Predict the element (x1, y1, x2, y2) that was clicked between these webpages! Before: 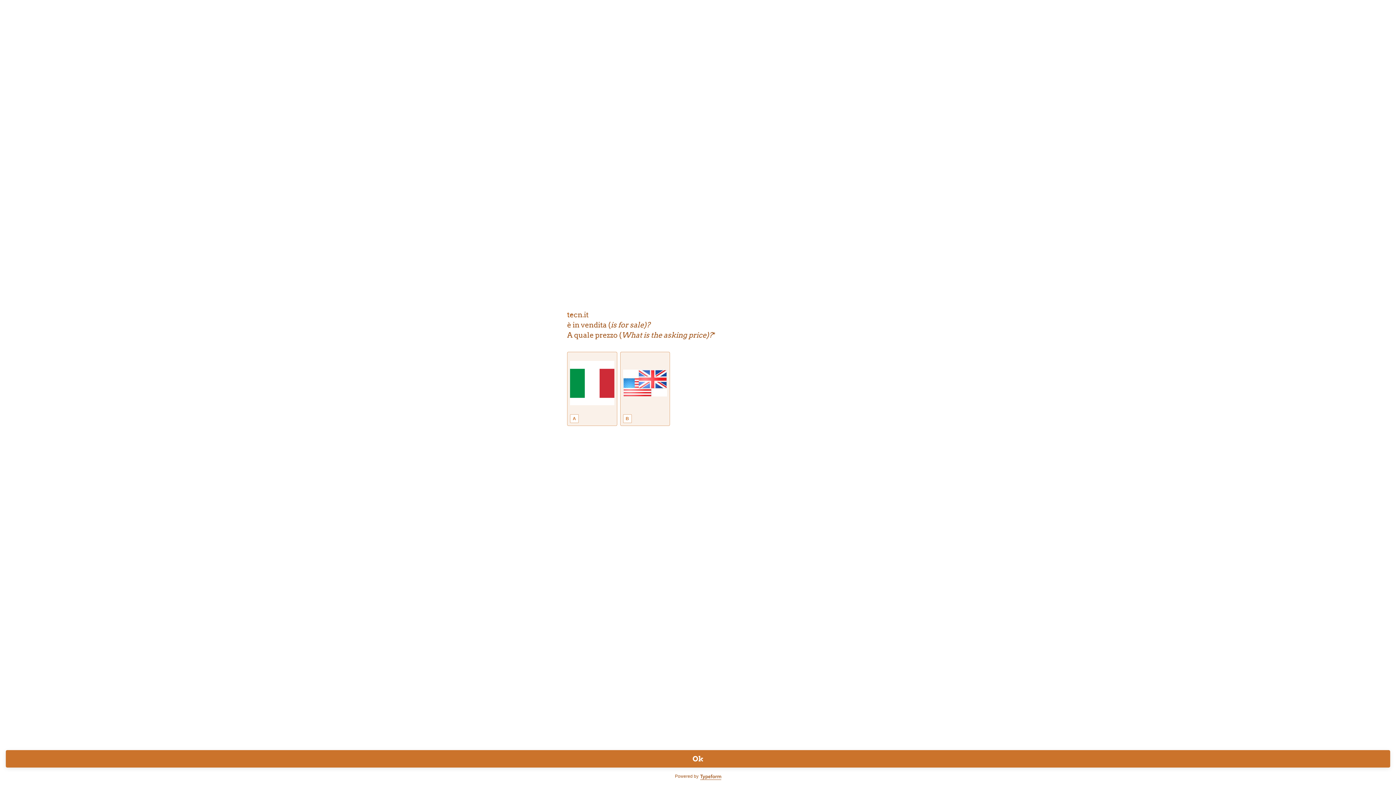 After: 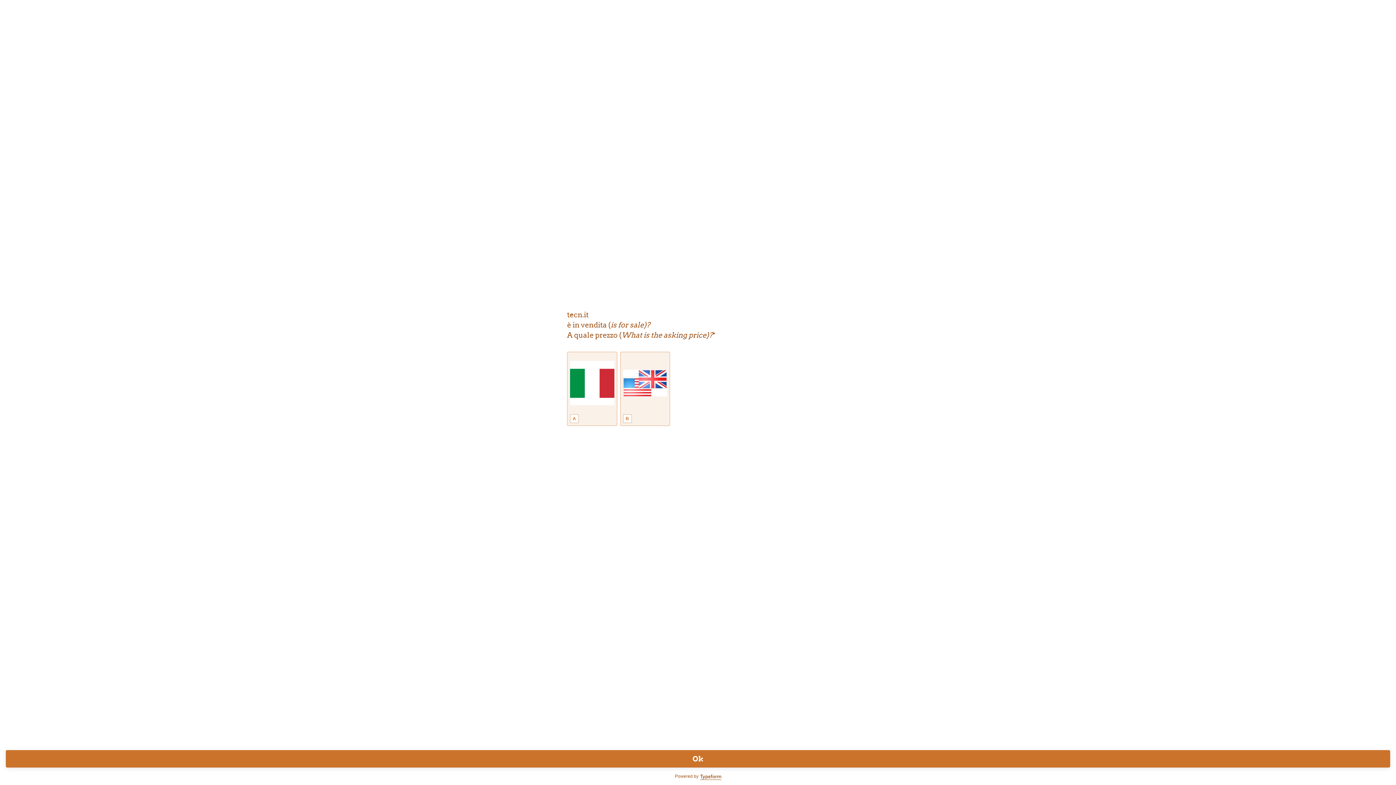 Action: bbox: (700, 774, 721, 780)